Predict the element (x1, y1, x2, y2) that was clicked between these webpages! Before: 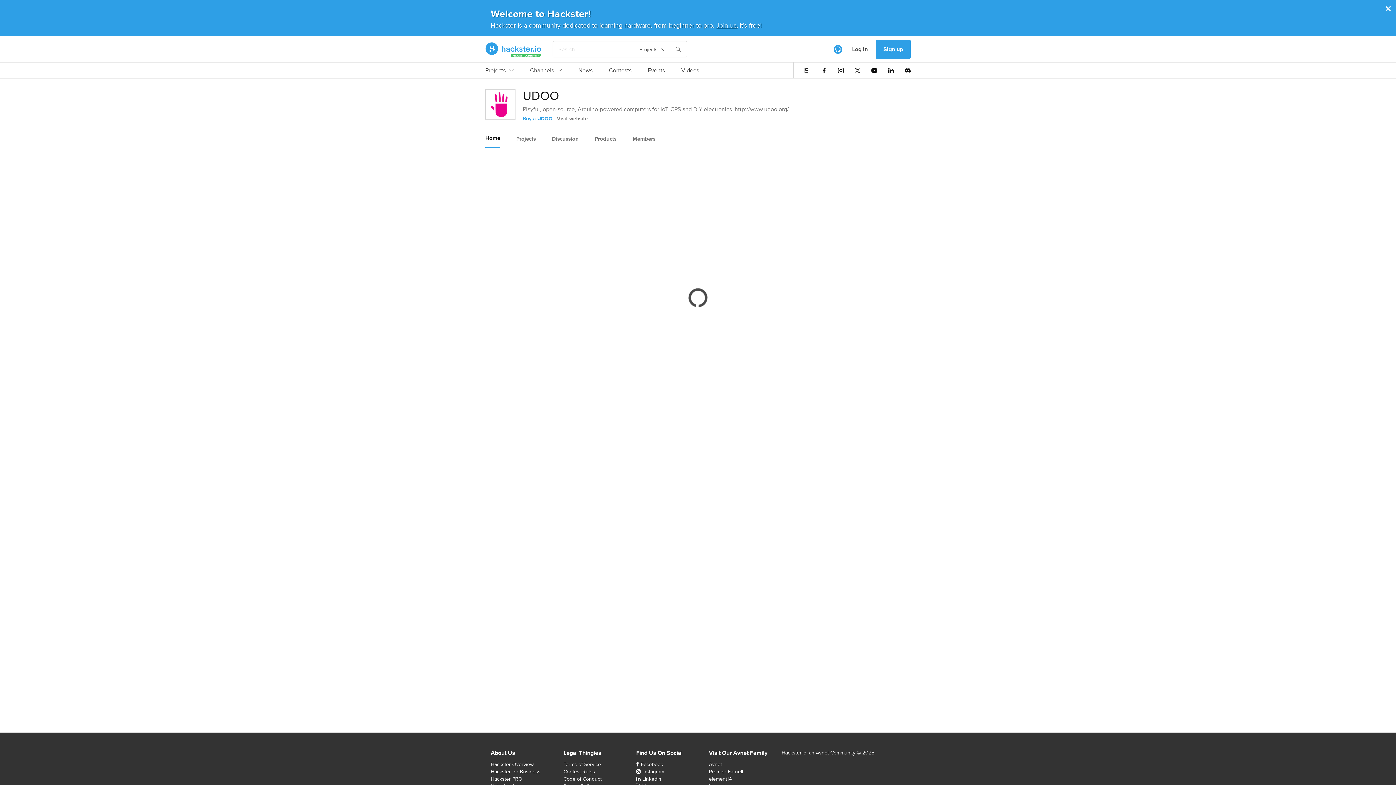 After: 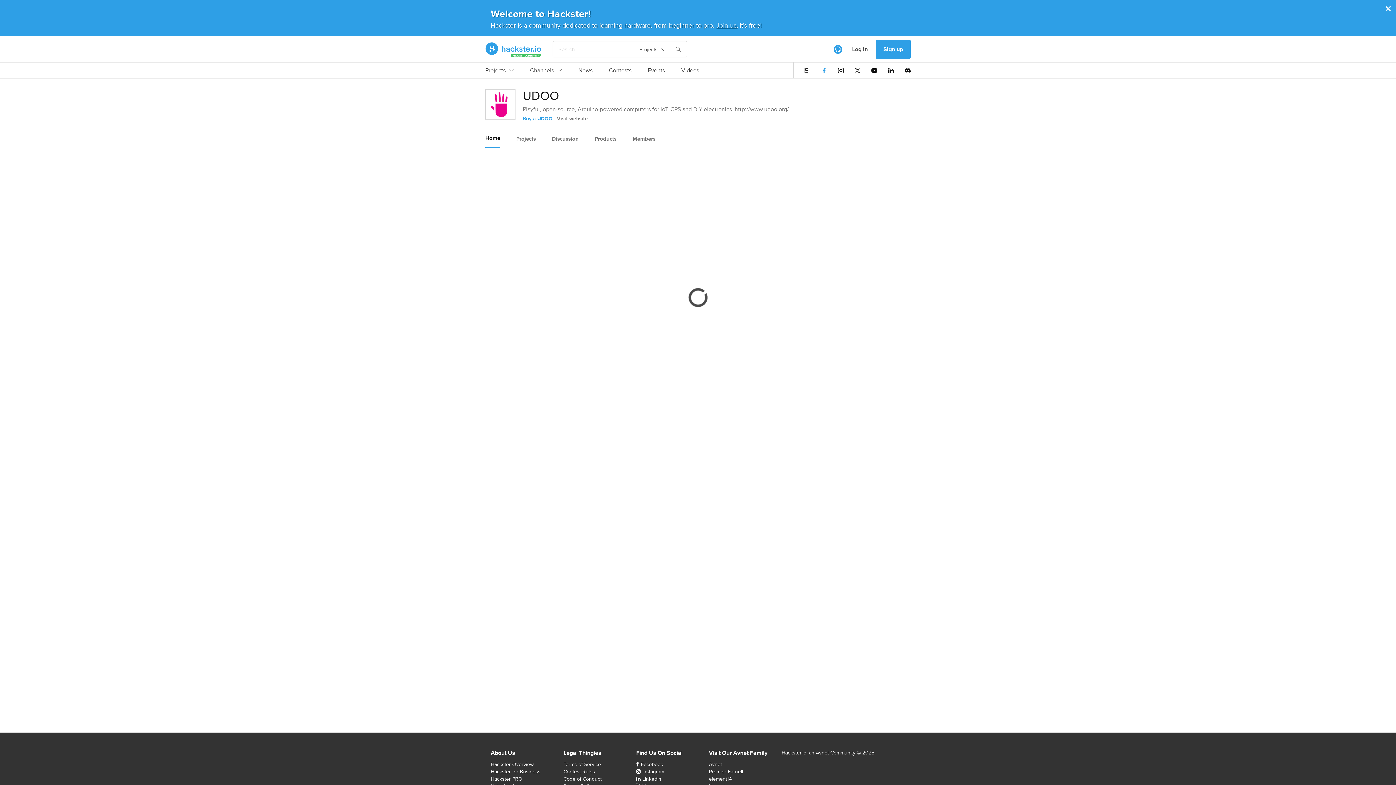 Action: bbox: (821, 67, 827, 73)